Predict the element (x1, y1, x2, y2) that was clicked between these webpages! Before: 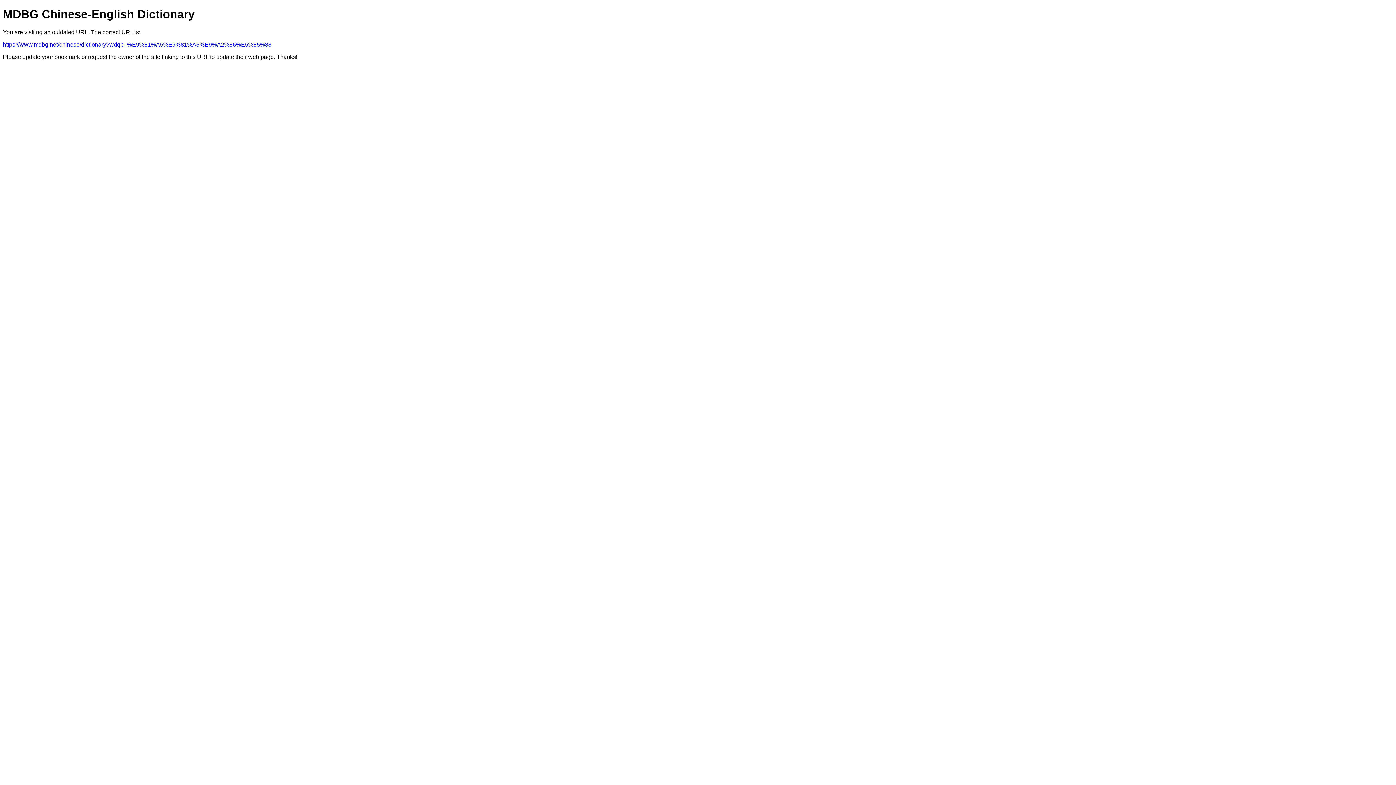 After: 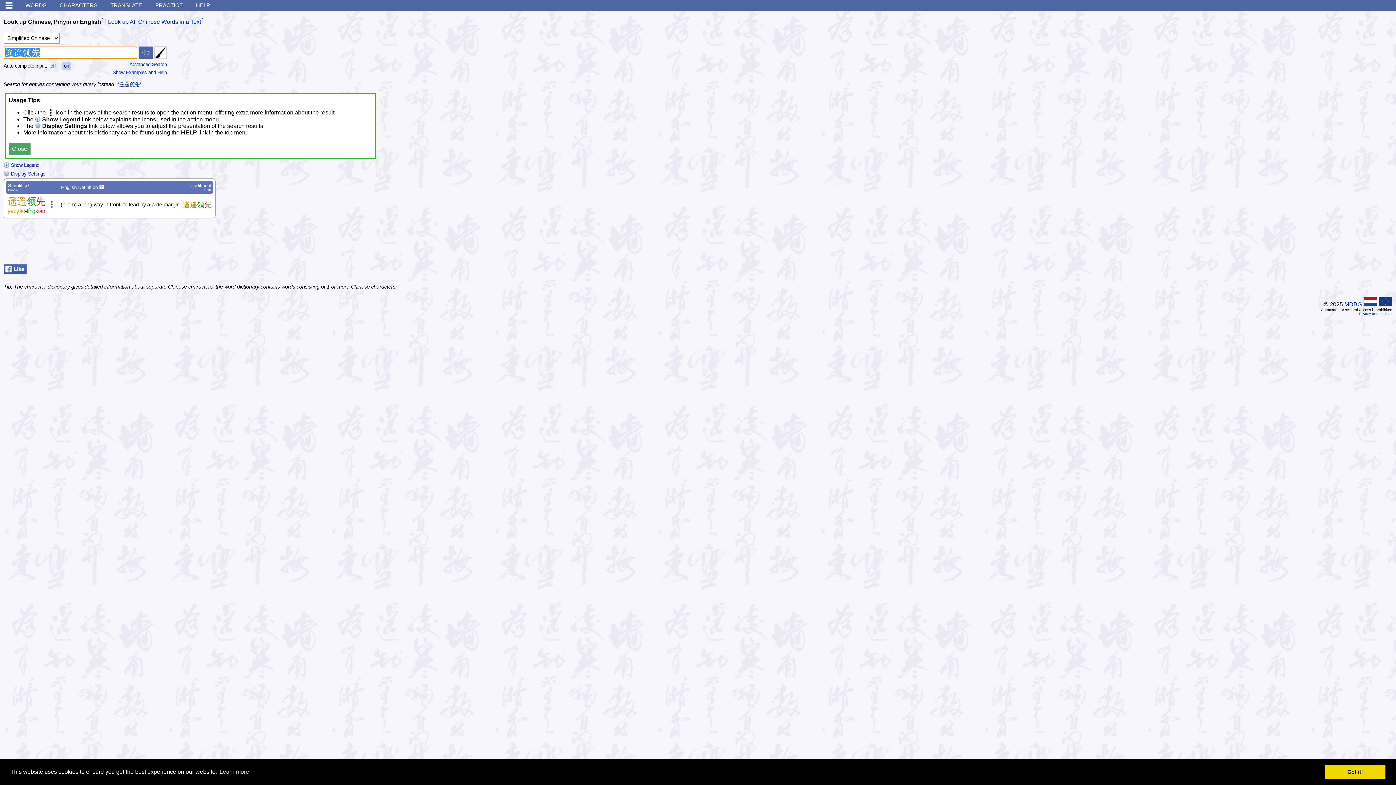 Action: bbox: (2, 41, 271, 47) label: https://www.mdbg.net/chinese/dictionary?wdqb=%E9%81%A5%E9%81%A5%E9%A2%86%E5%85%88